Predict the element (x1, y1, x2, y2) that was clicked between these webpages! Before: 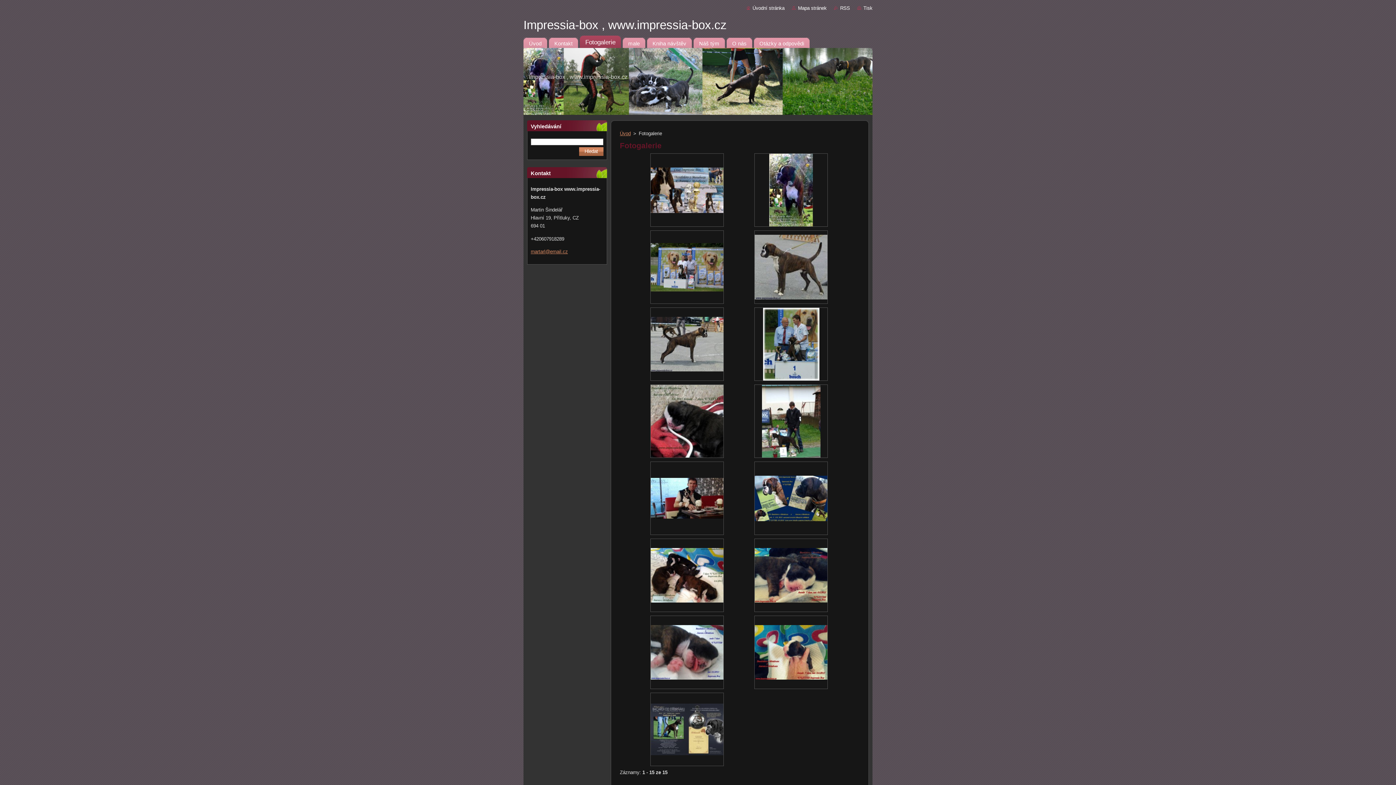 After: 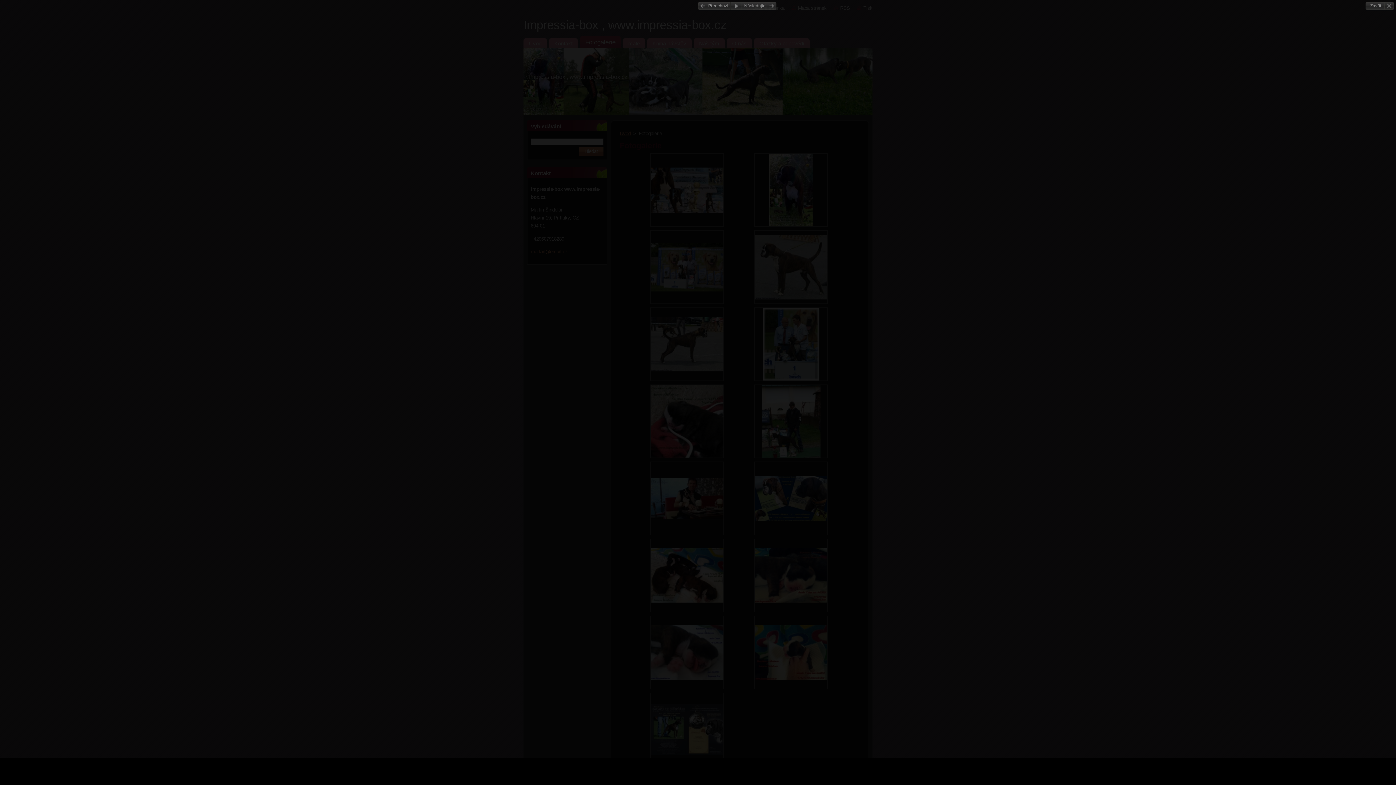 Action: bbox: (650, 307, 724, 381)